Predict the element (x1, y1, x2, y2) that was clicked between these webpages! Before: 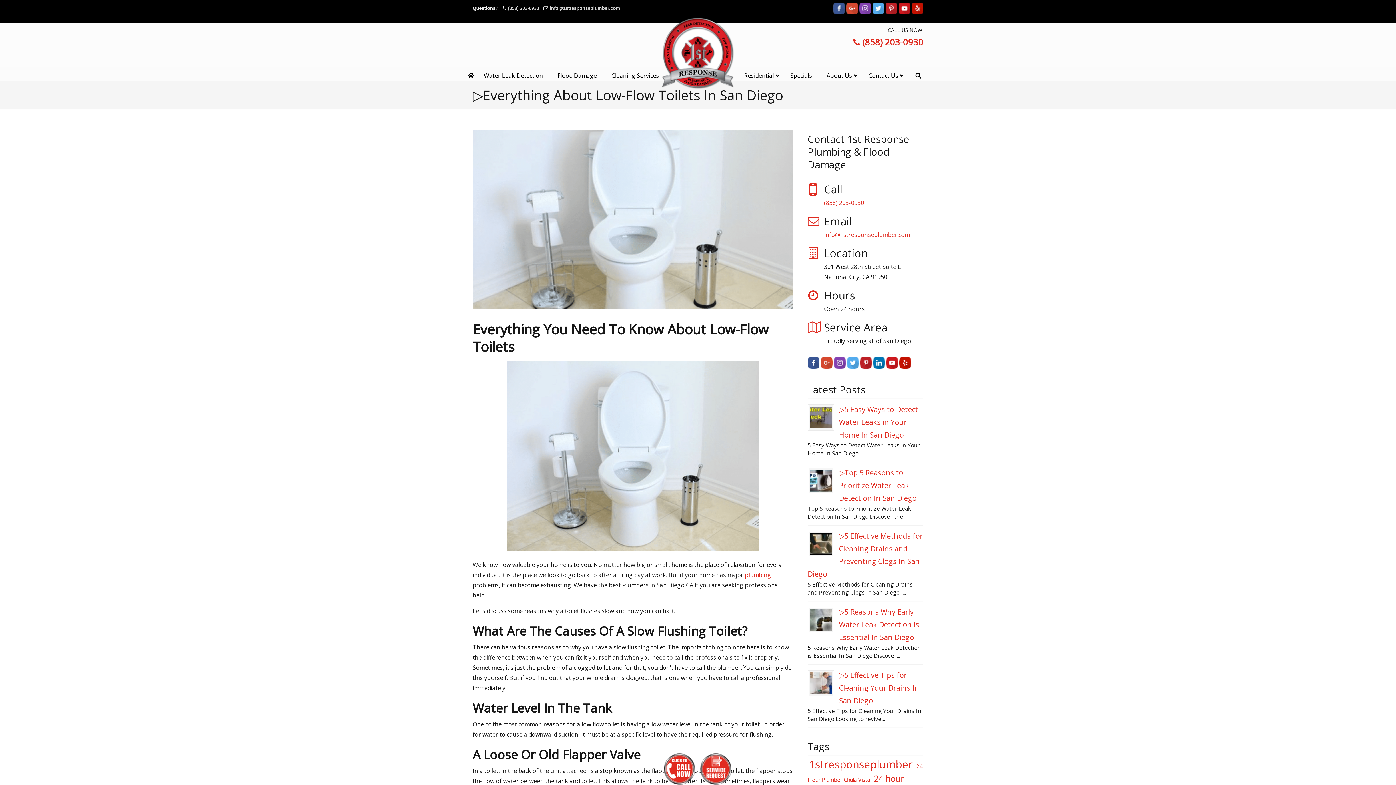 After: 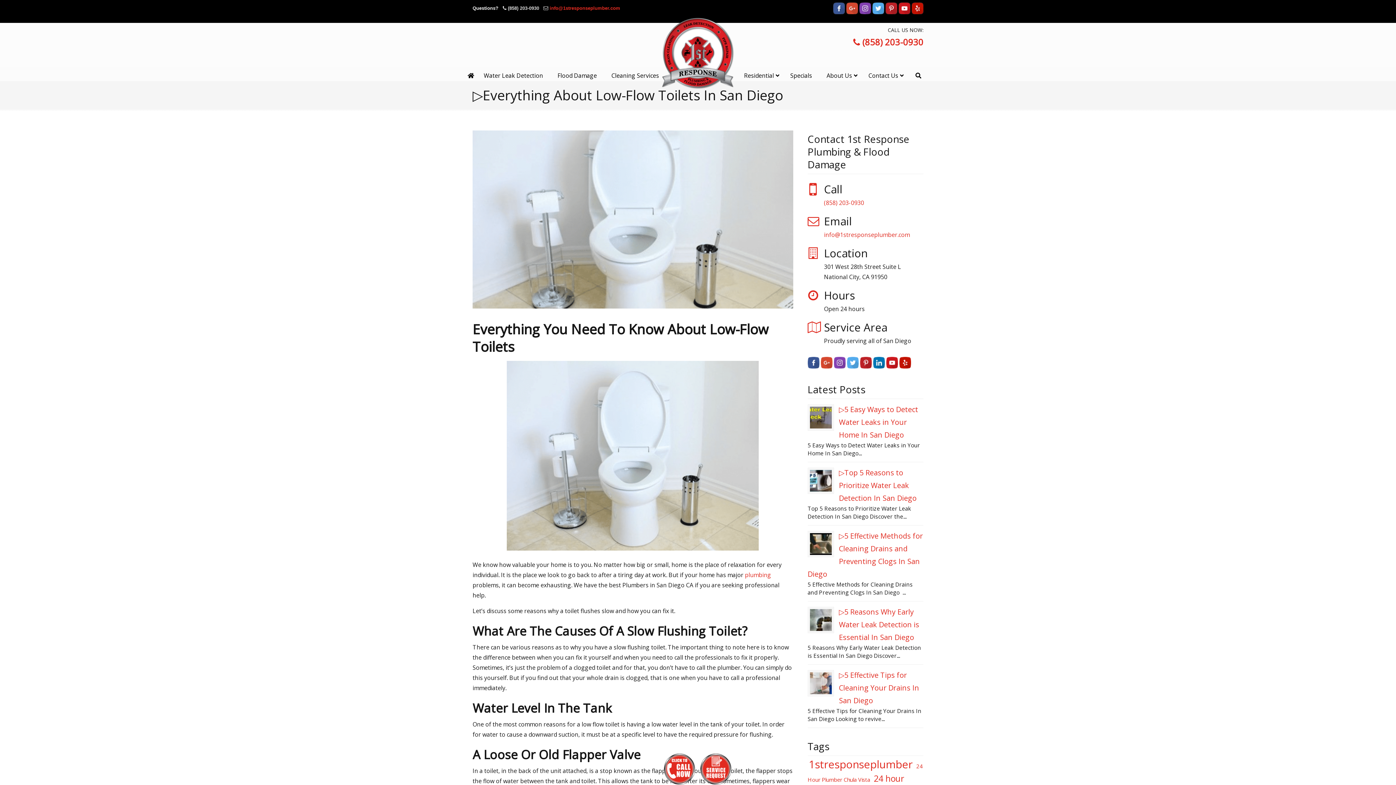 Action: label: info@1stresponseplumber.com bbox: (549, 5, 620, 10)